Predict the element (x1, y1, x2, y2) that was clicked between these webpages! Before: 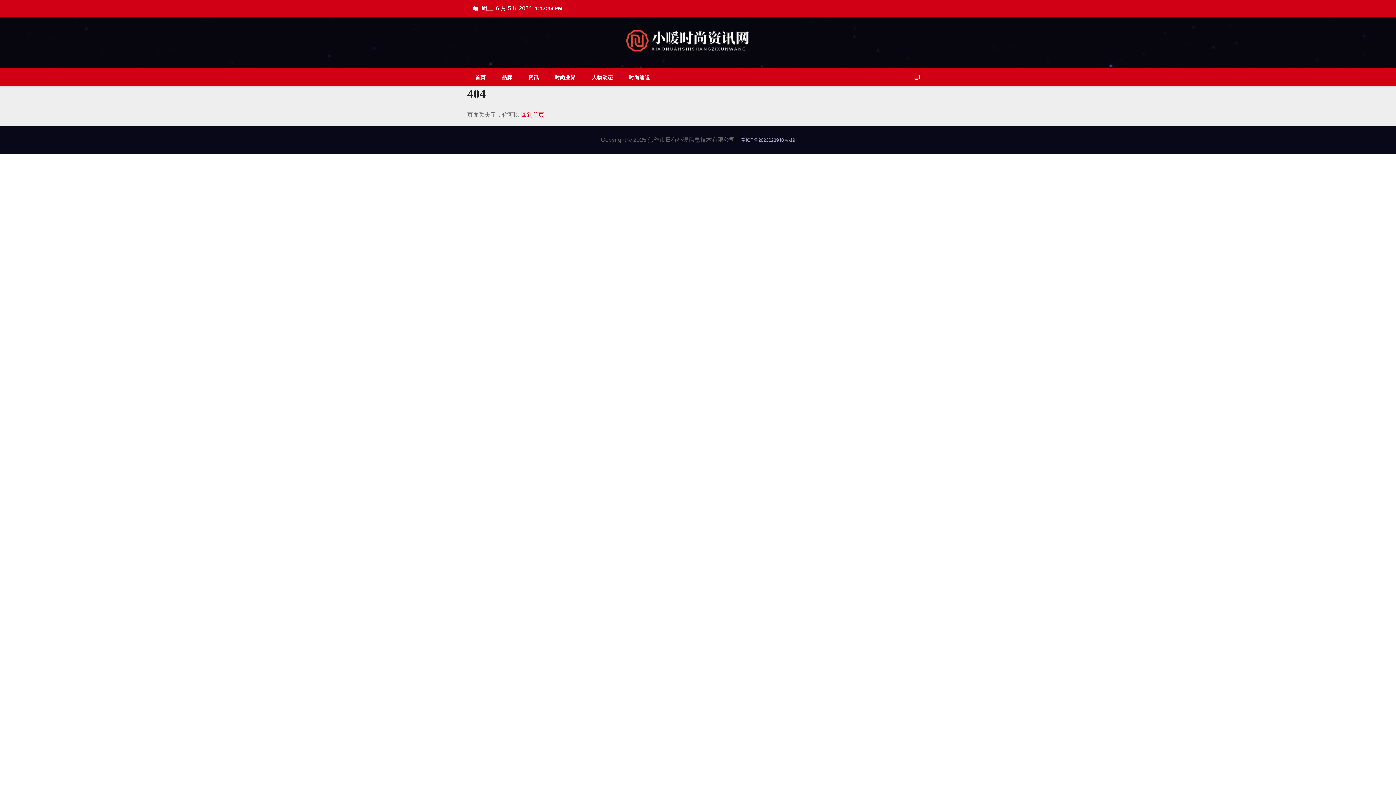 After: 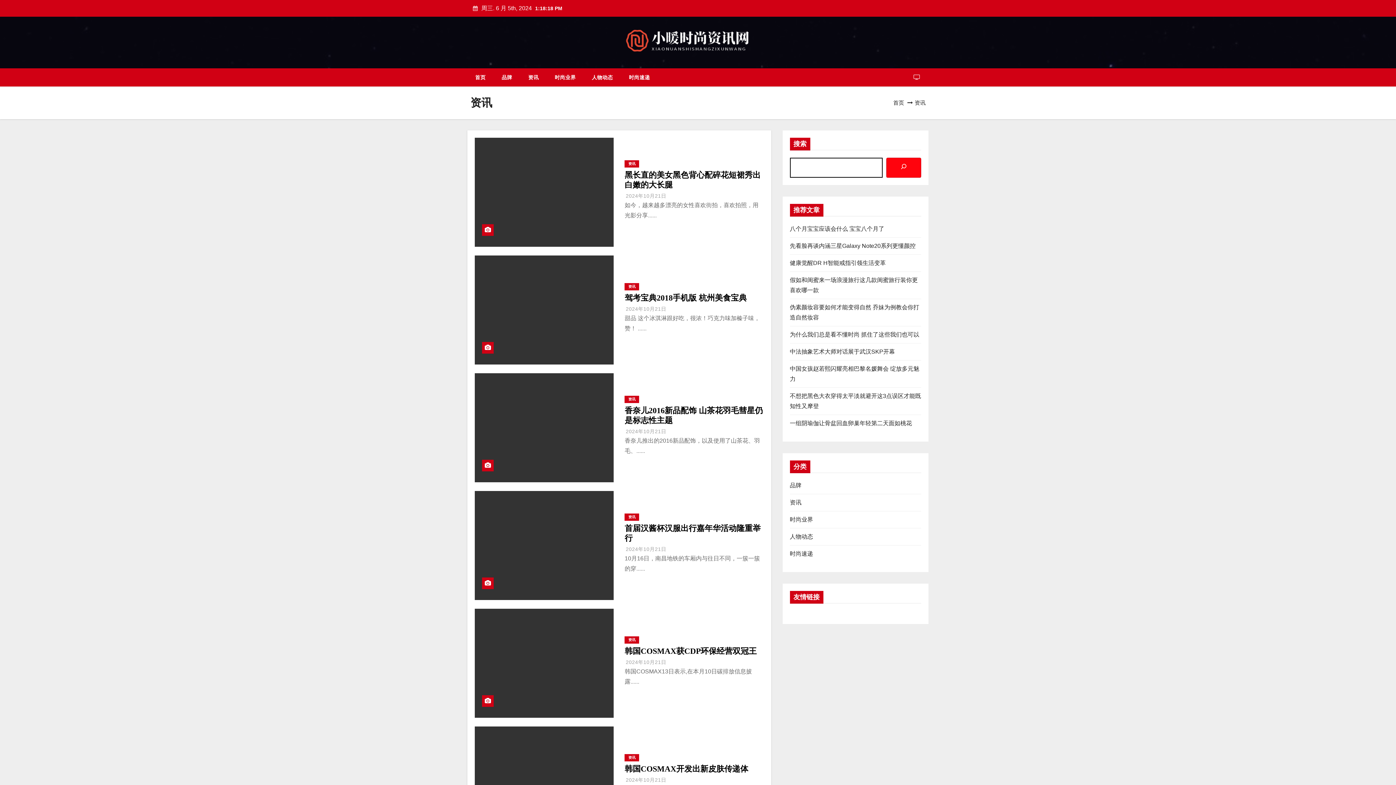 Action: label: 资讯 bbox: (520, 68, 546, 86)